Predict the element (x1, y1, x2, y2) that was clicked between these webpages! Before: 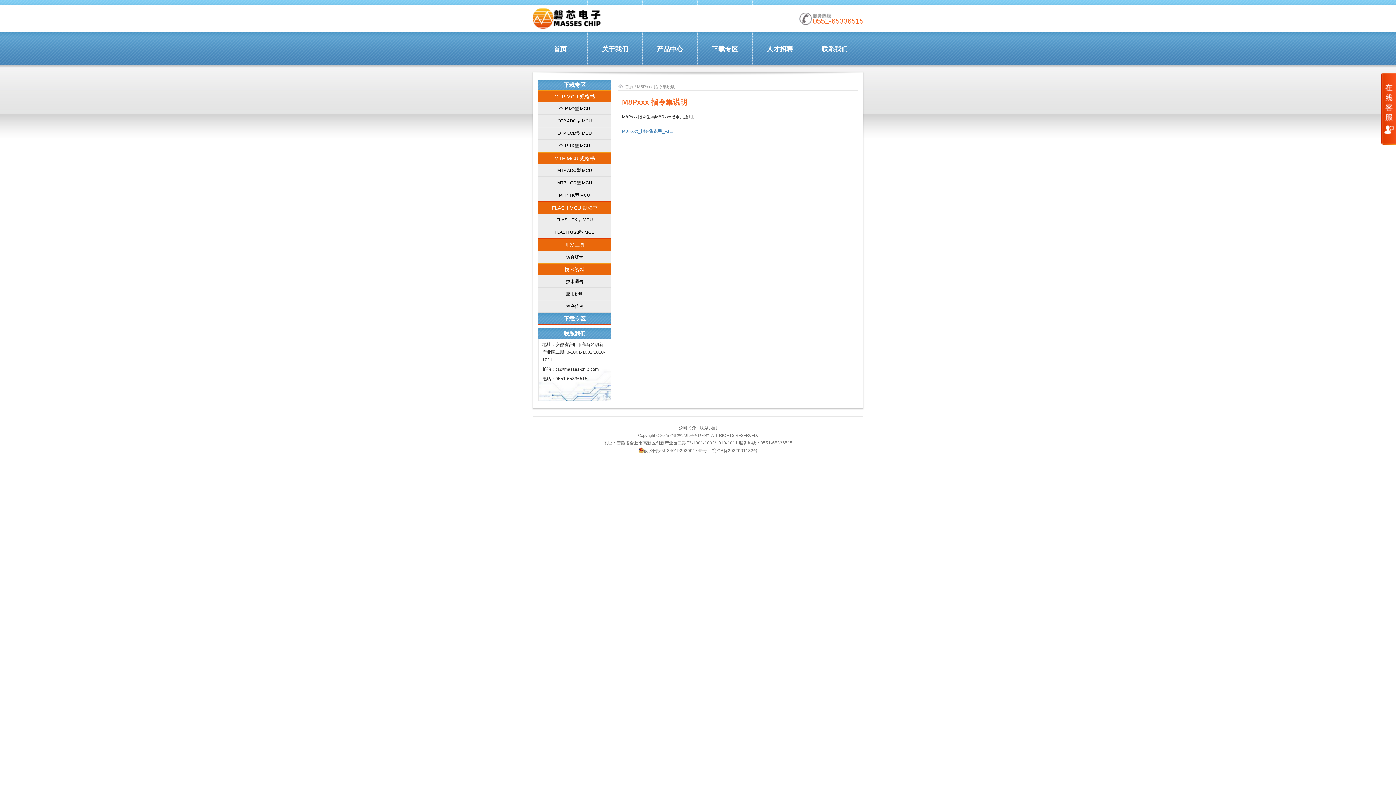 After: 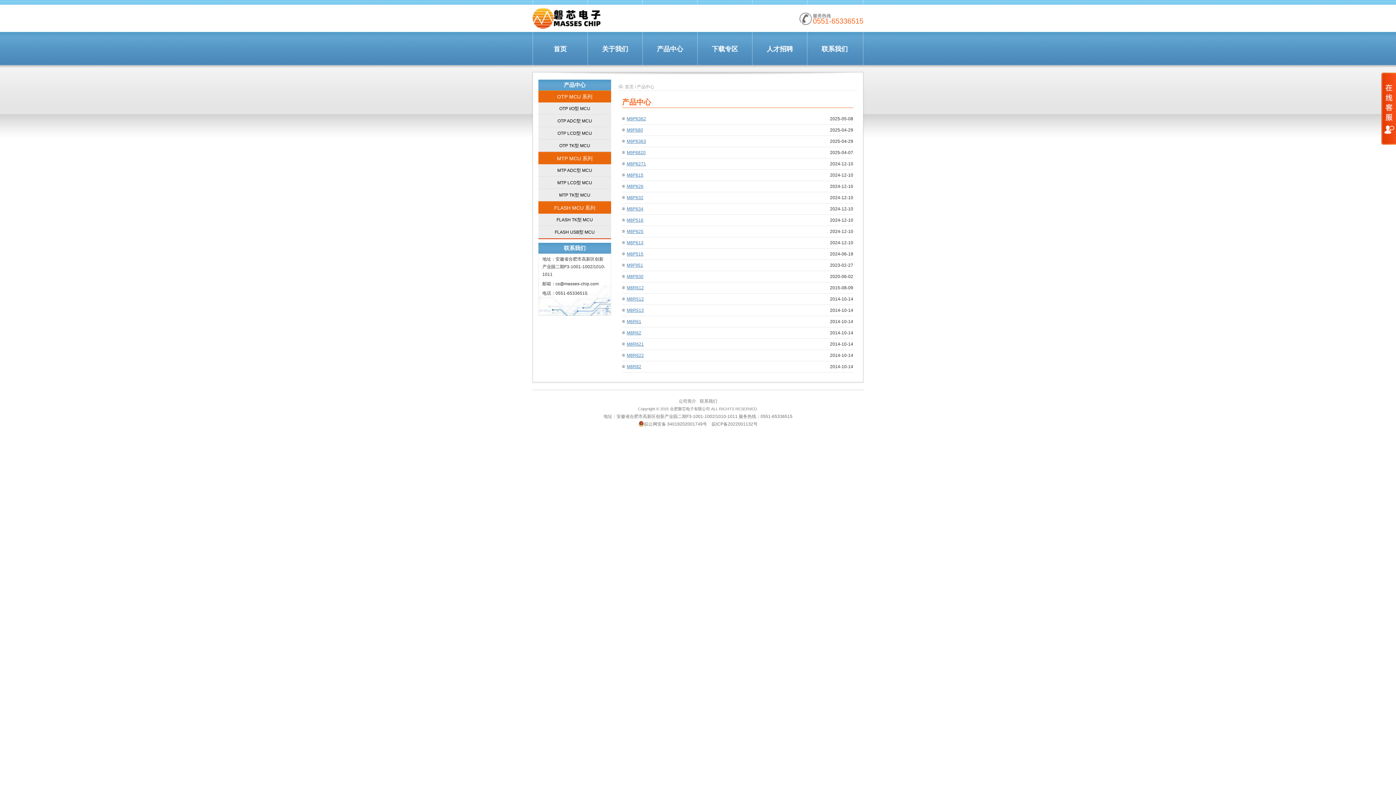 Action: label: 产品中心 bbox: (642, 0, 697, 65)